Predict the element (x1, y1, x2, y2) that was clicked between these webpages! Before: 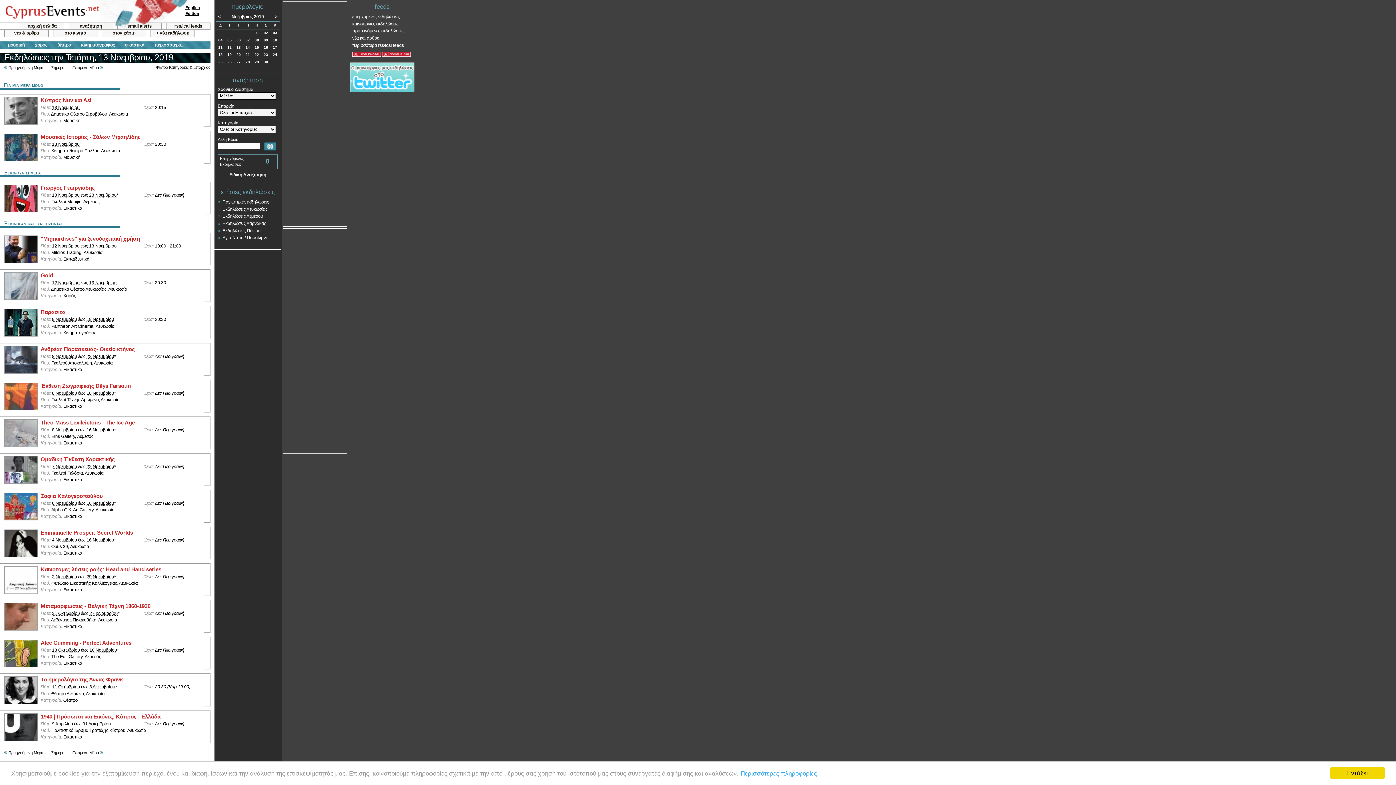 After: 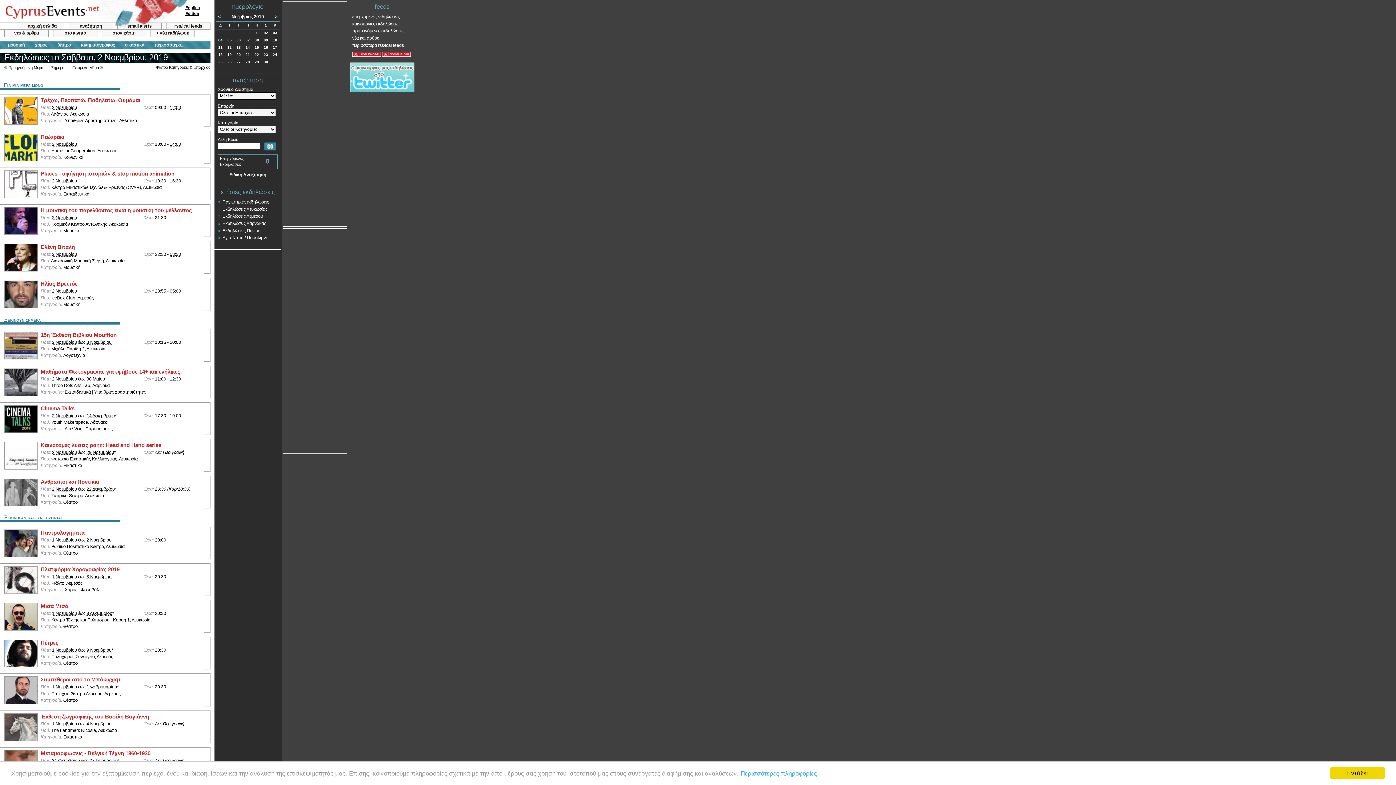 Action: label: 02 bbox: (261, 30, 270, 36)